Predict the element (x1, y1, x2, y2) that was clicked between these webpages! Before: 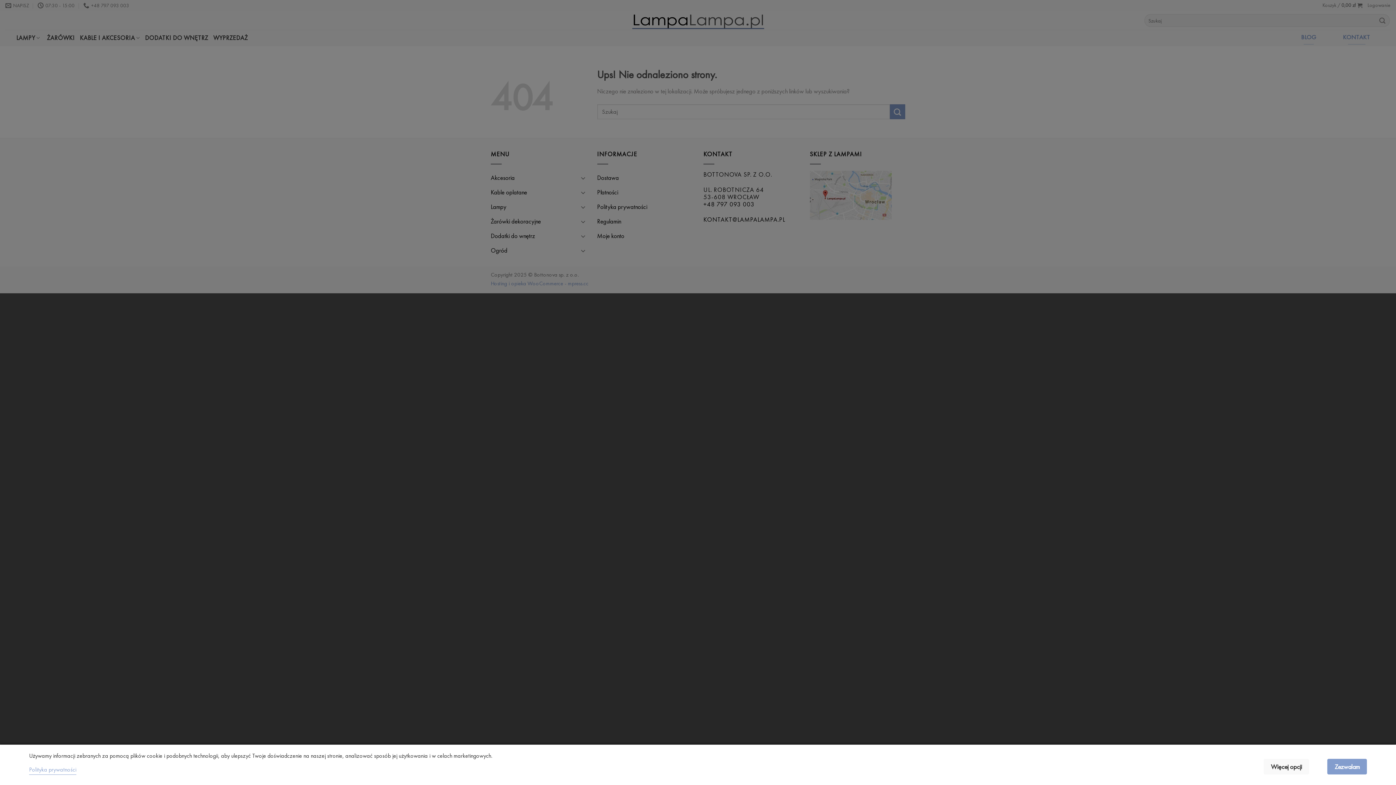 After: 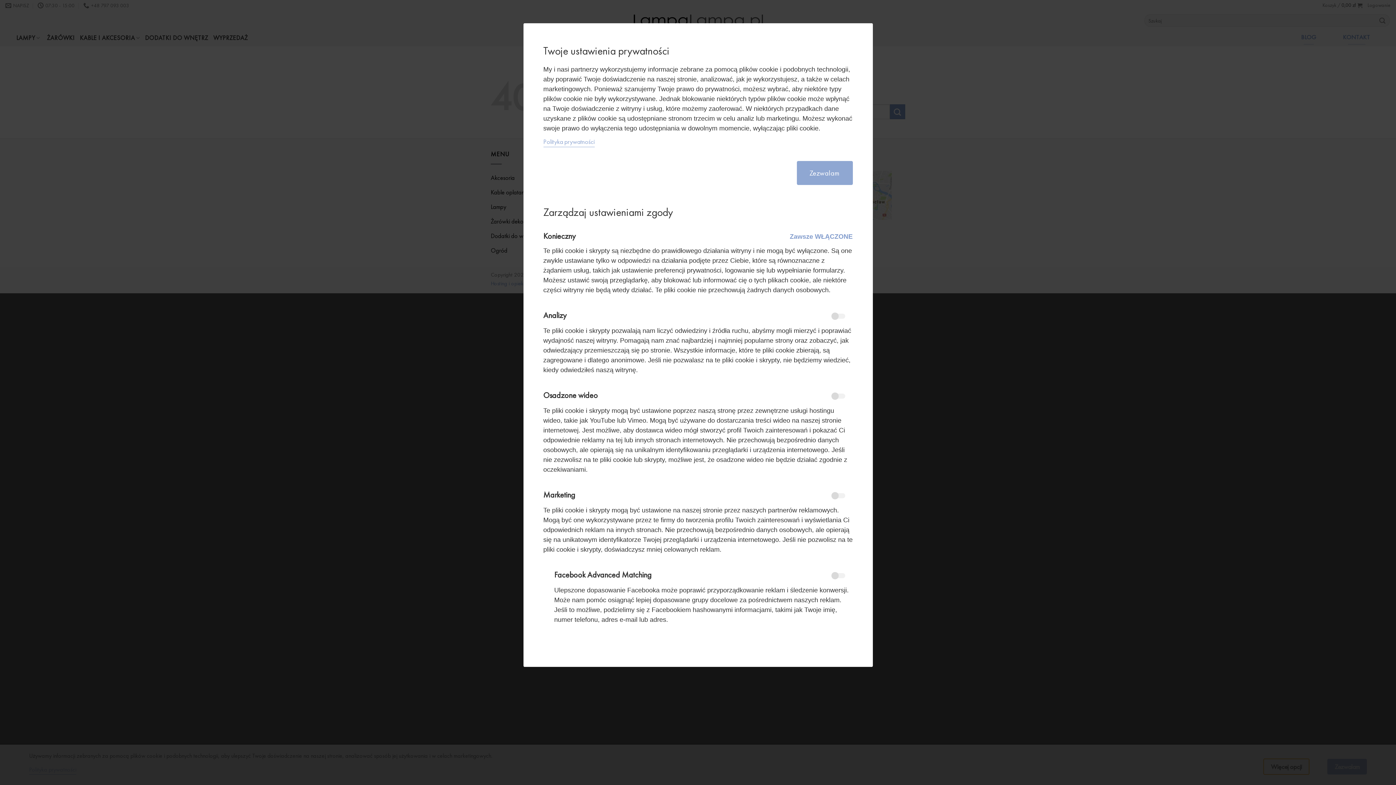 Action: bbox: (1264, 759, 1309, 774) label: Więcej opcji